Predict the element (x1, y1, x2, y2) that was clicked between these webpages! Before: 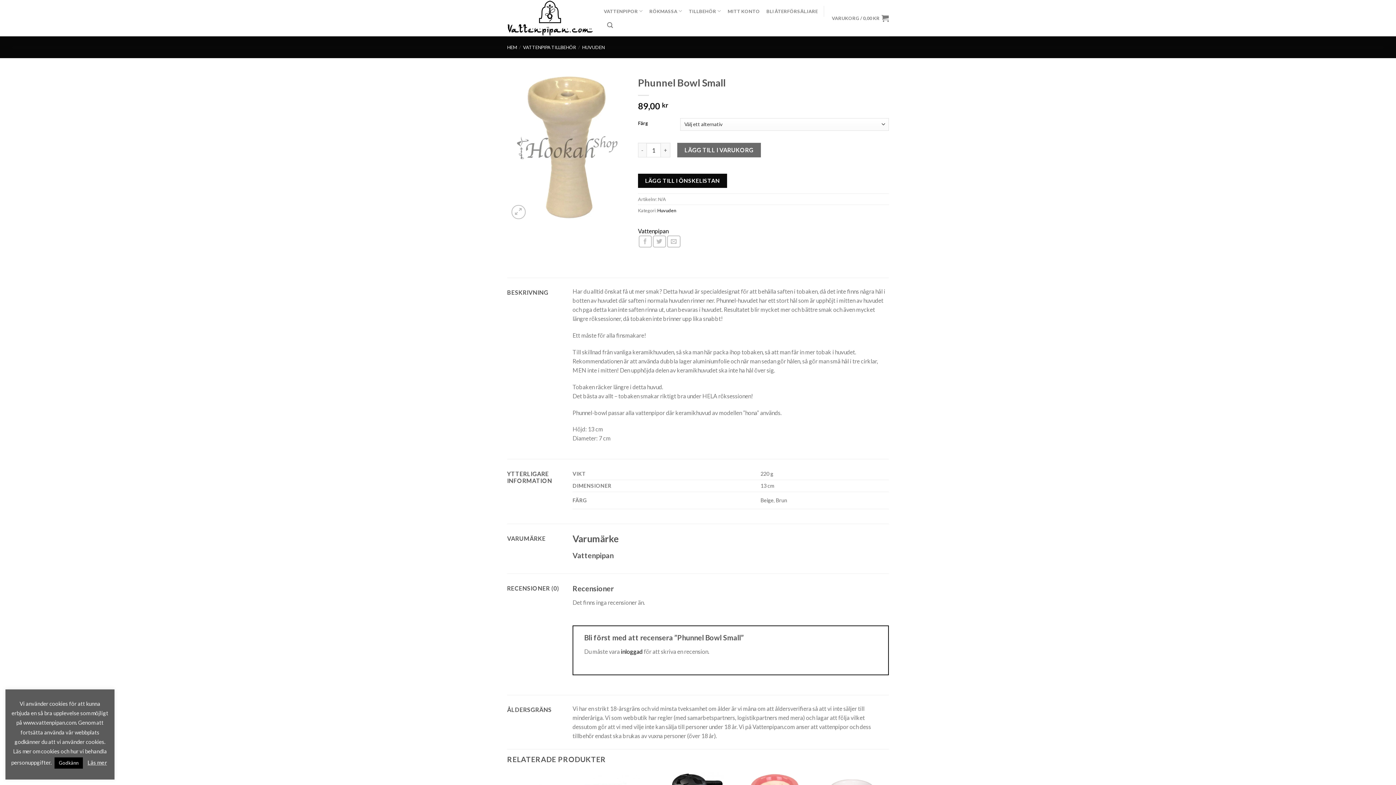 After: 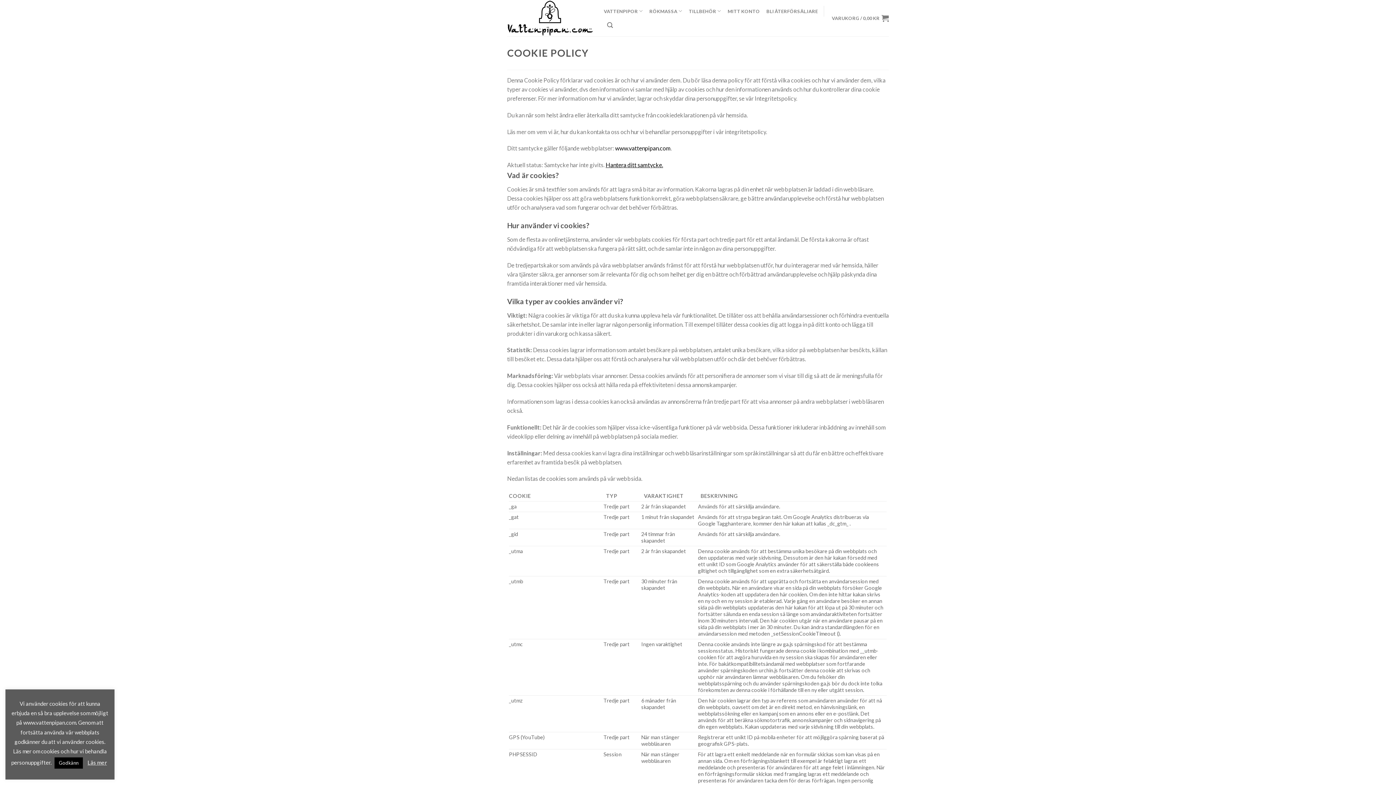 Action: bbox: (87, 759, 106, 766) label: Läs mer